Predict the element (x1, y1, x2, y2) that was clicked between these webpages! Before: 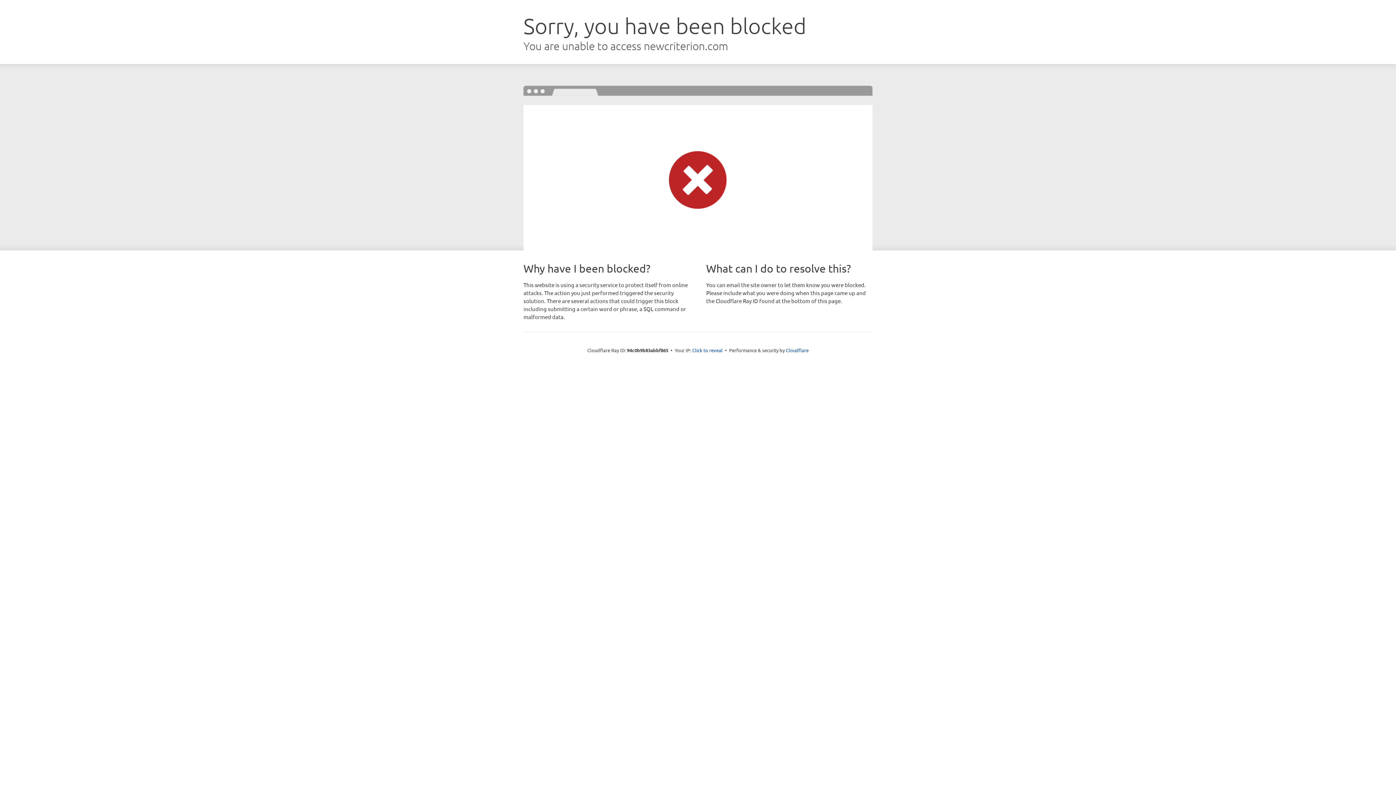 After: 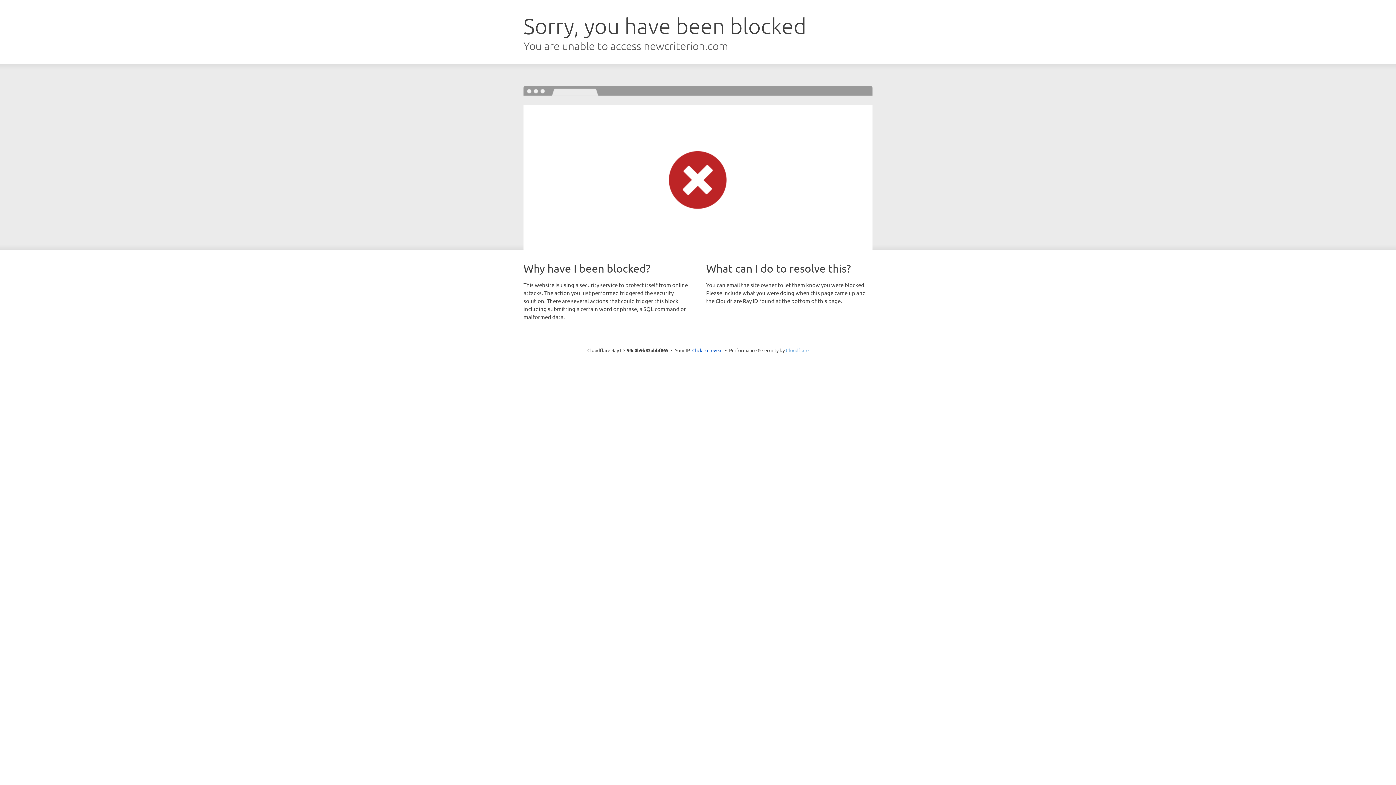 Action: bbox: (786, 347, 808, 353) label: Cloudflare